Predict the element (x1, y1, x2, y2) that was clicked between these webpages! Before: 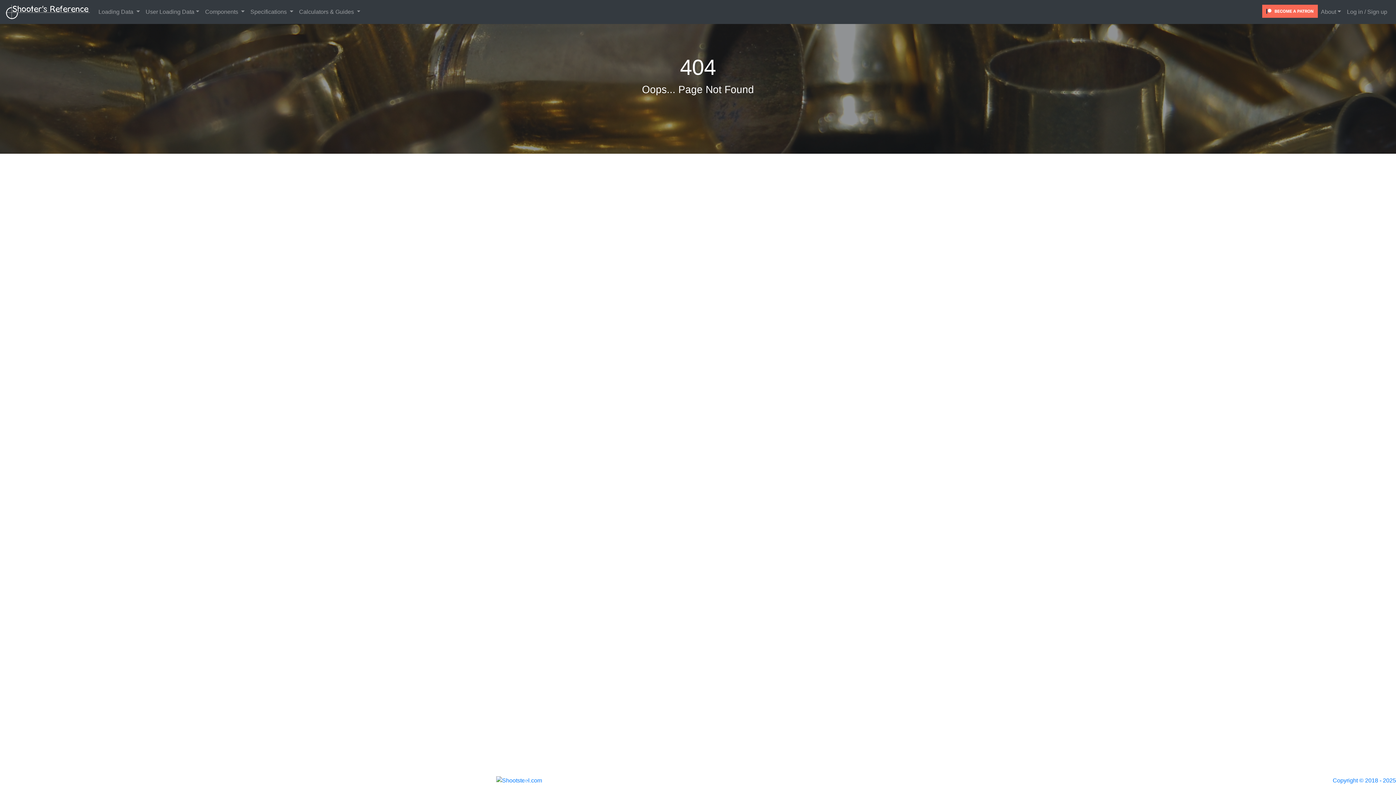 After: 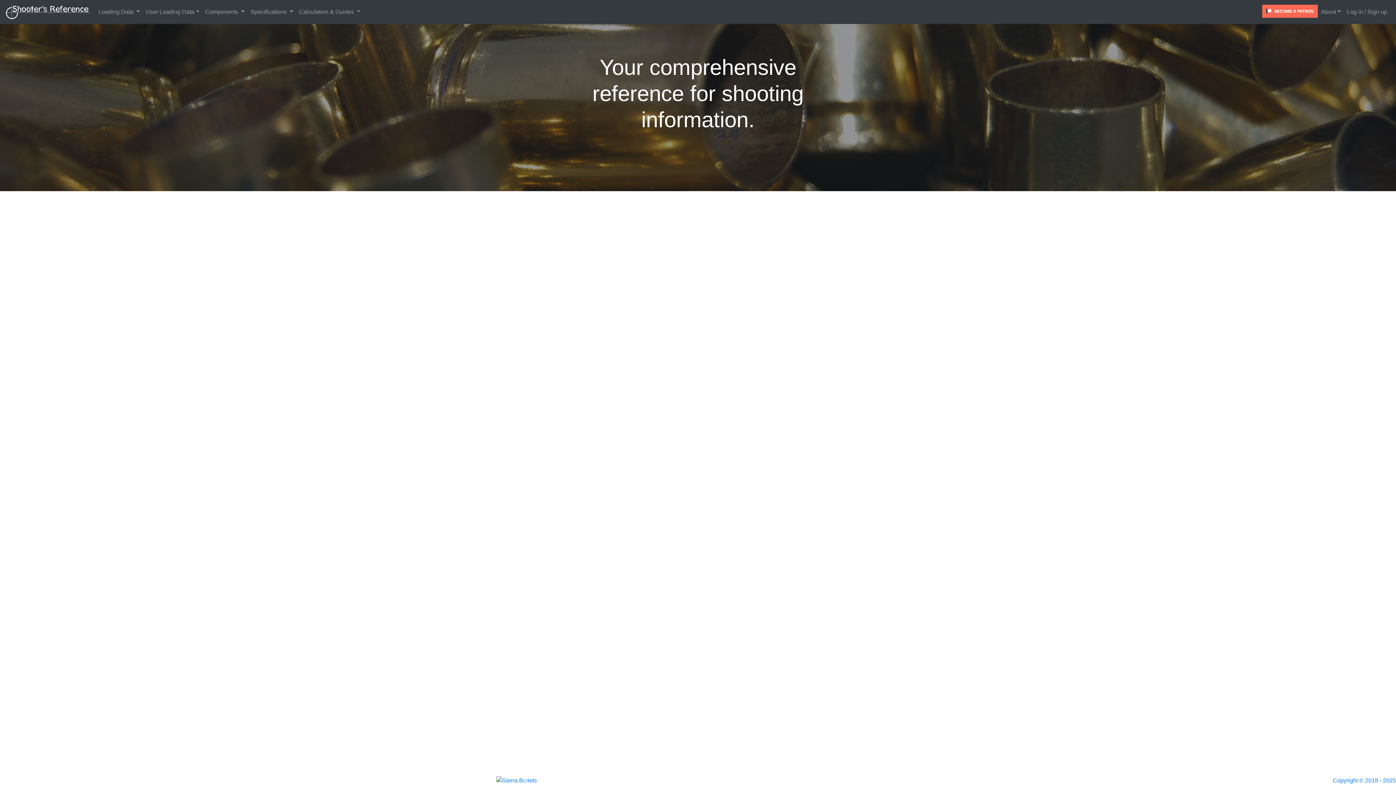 Action: bbox: (5, 2, 89, 21)